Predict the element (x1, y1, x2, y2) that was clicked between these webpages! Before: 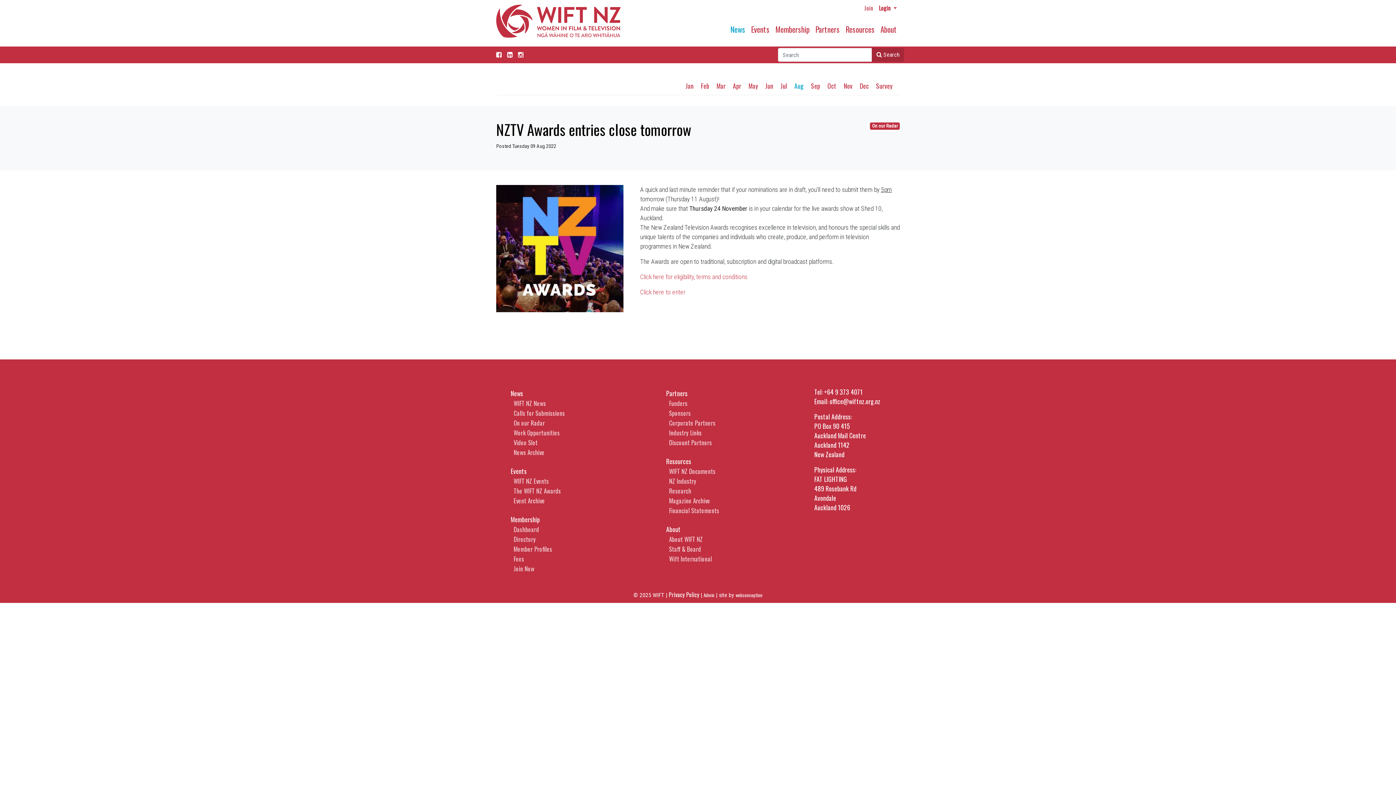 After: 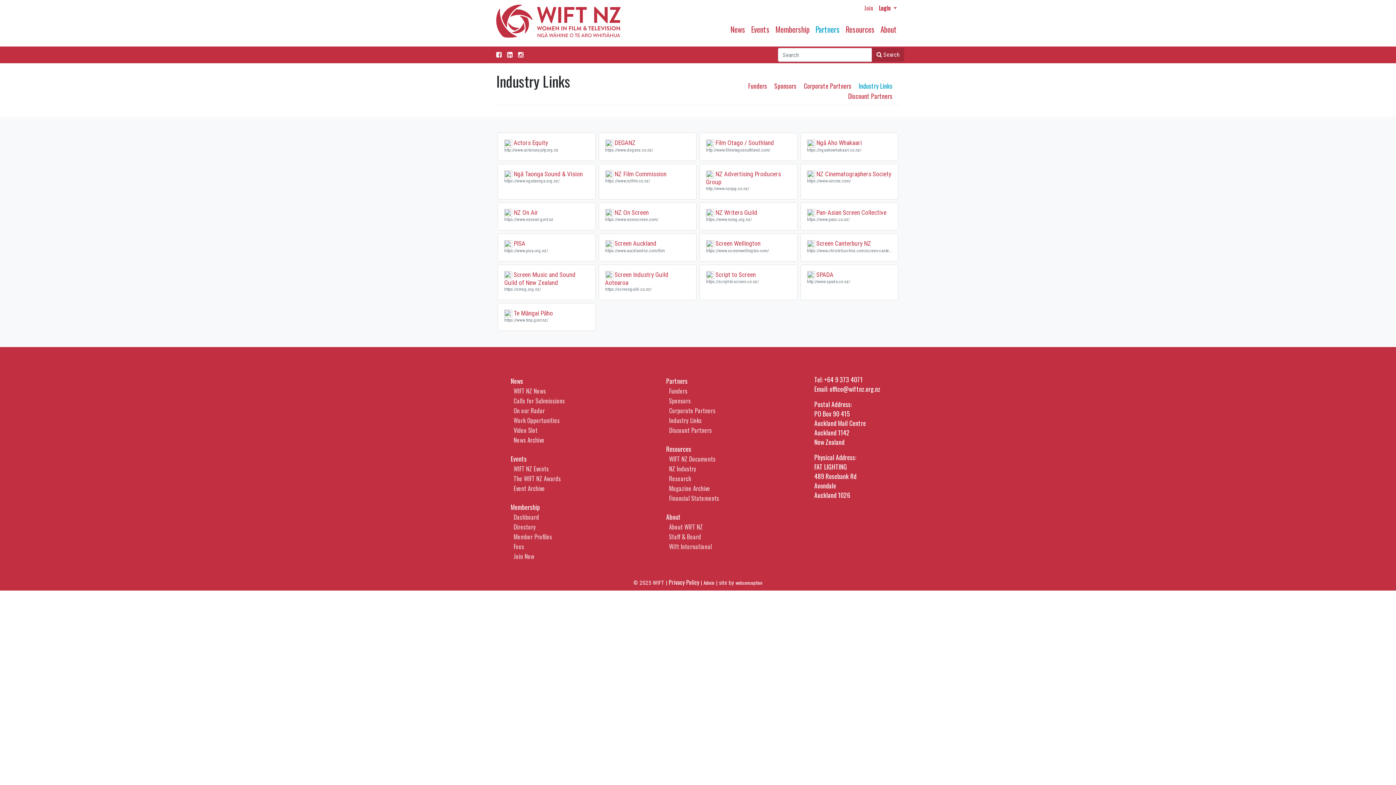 Action: label: Industry Links bbox: (669, 428, 702, 437)